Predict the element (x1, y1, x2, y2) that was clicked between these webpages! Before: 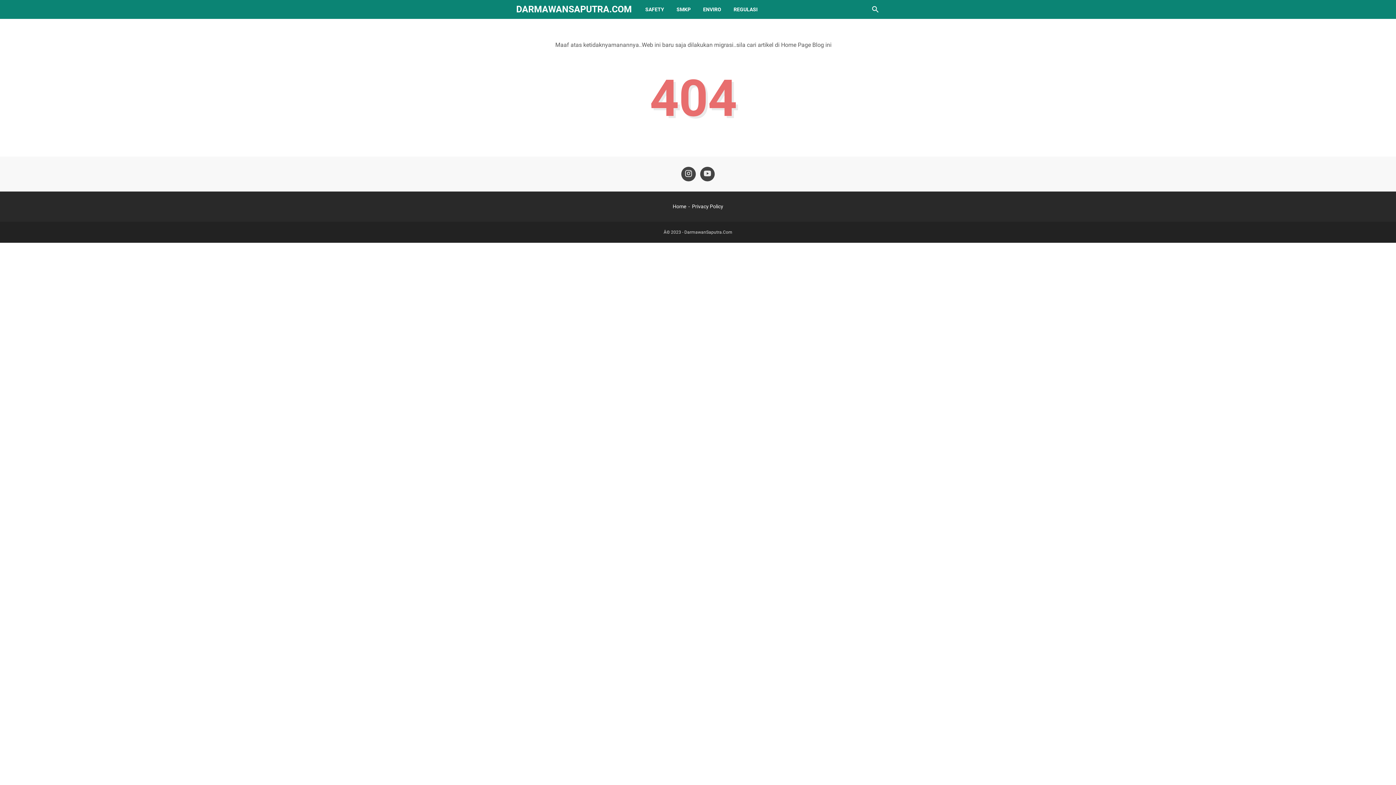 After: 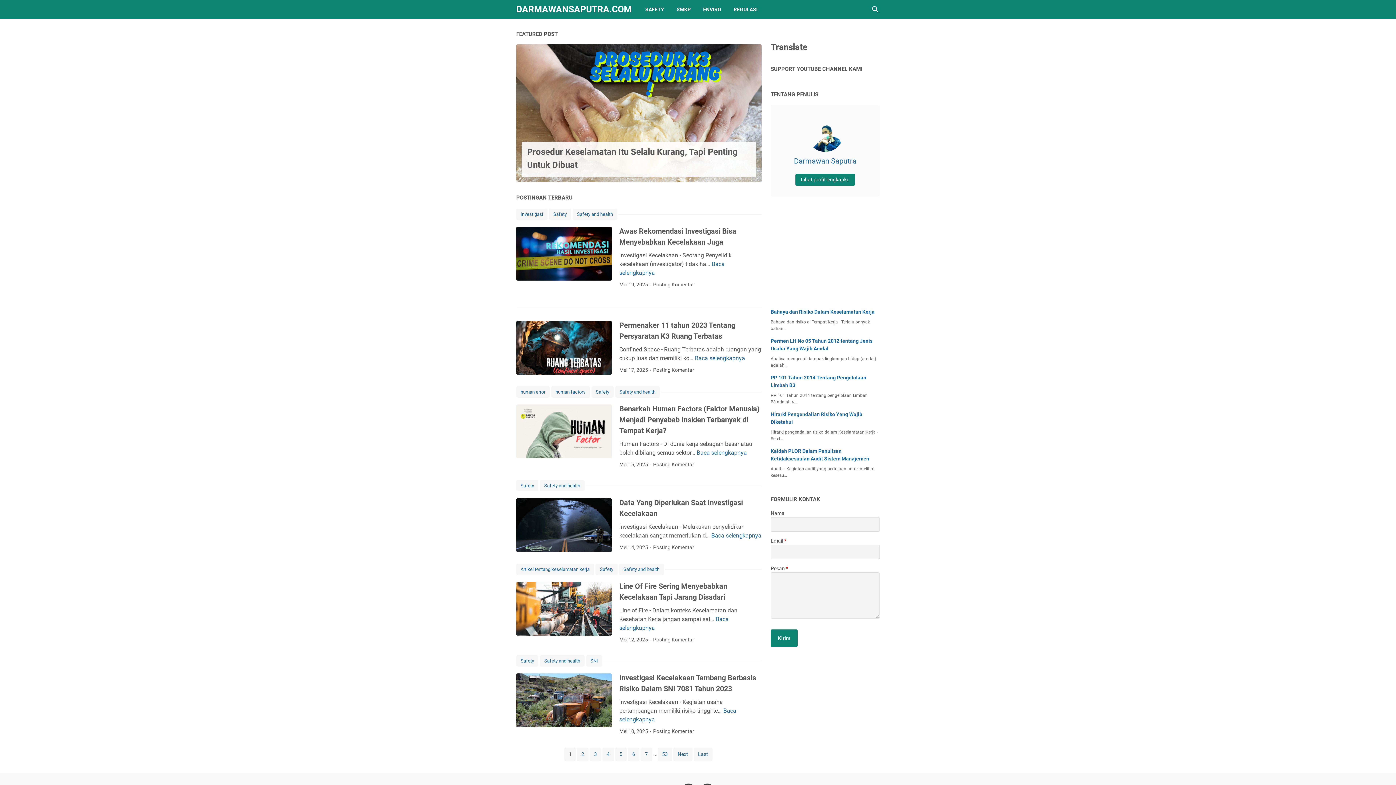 Action: bbox: (516, 4, 632, 14) label: DARMAWANSAPUTRA.COM